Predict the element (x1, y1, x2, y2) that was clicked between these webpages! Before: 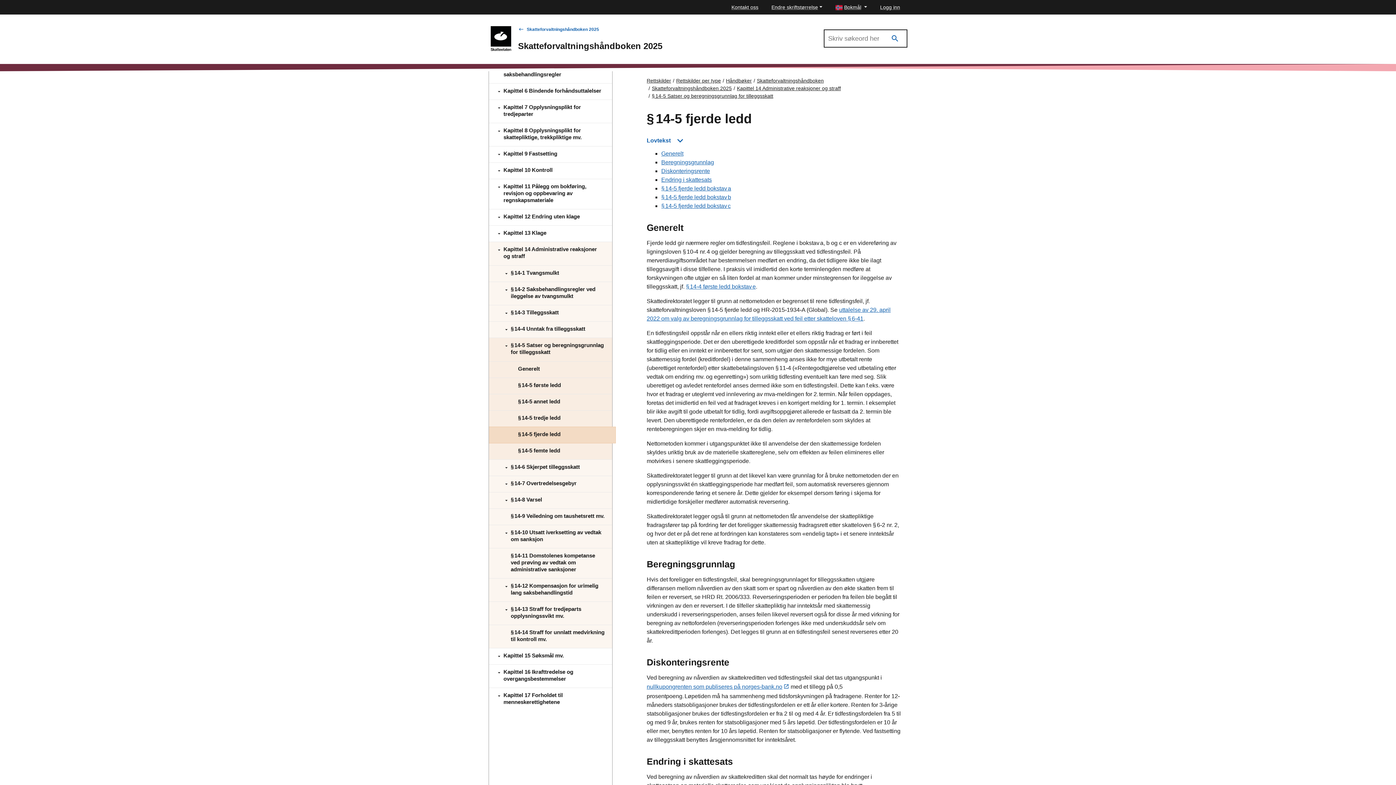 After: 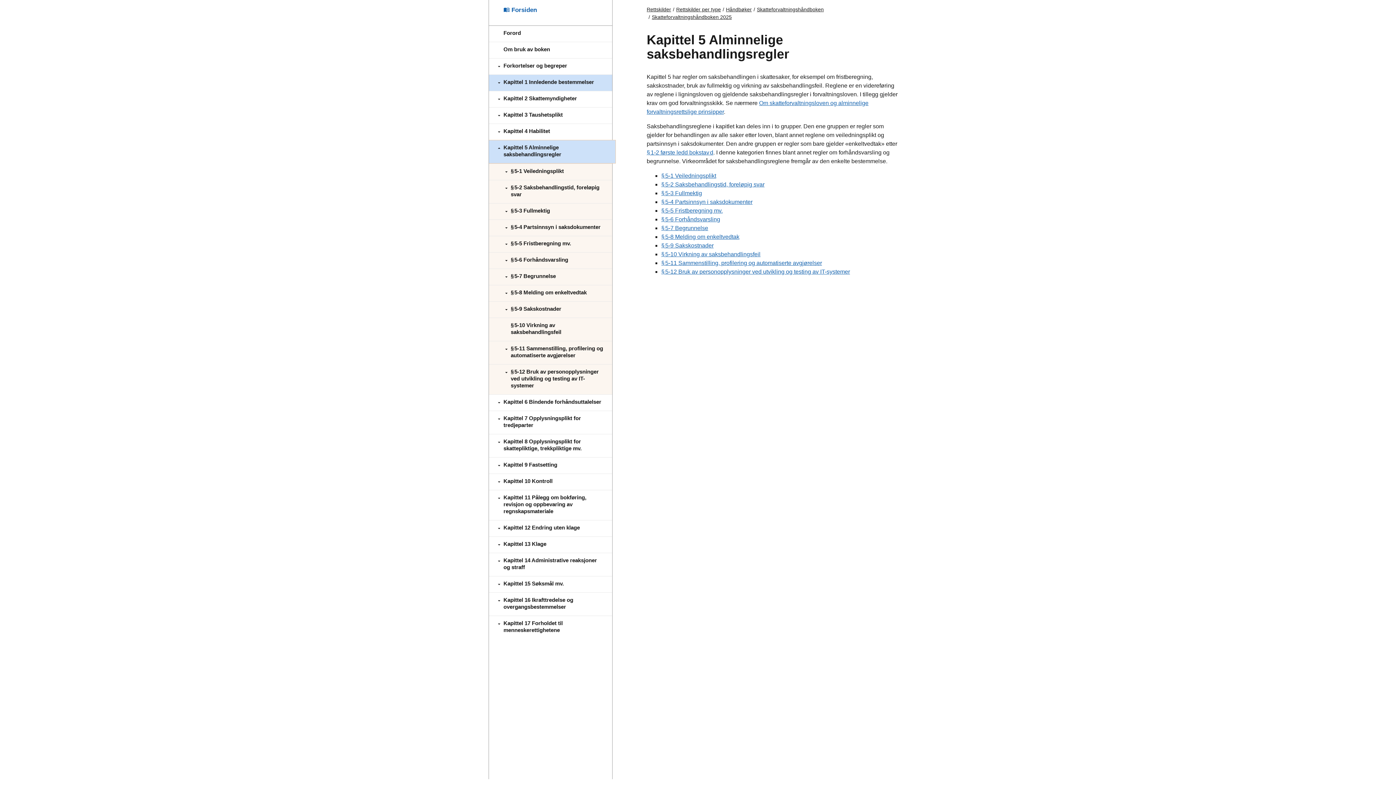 Action: bbox: (489, 60, 612, 83) label: Kapittel 5 Alminnelige saksbehandlingsregler